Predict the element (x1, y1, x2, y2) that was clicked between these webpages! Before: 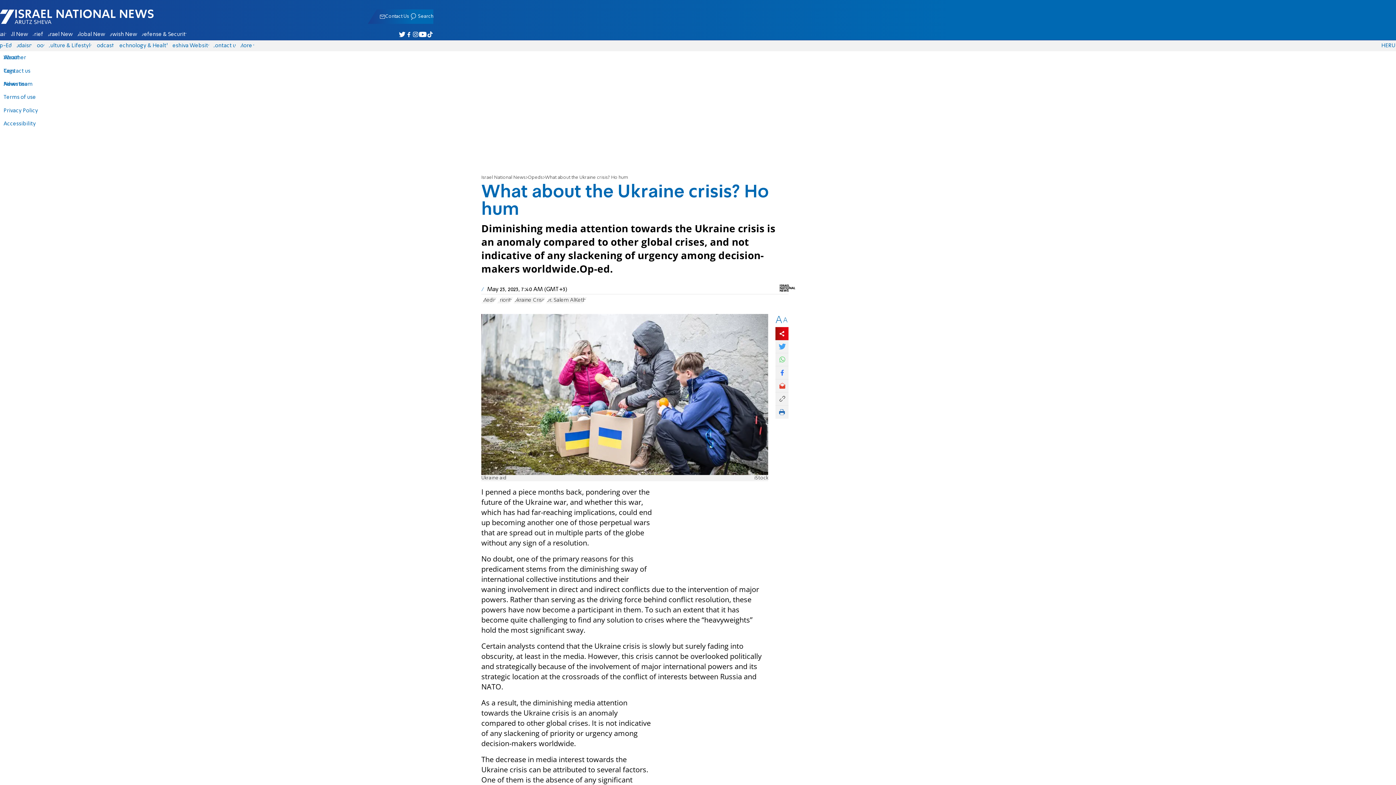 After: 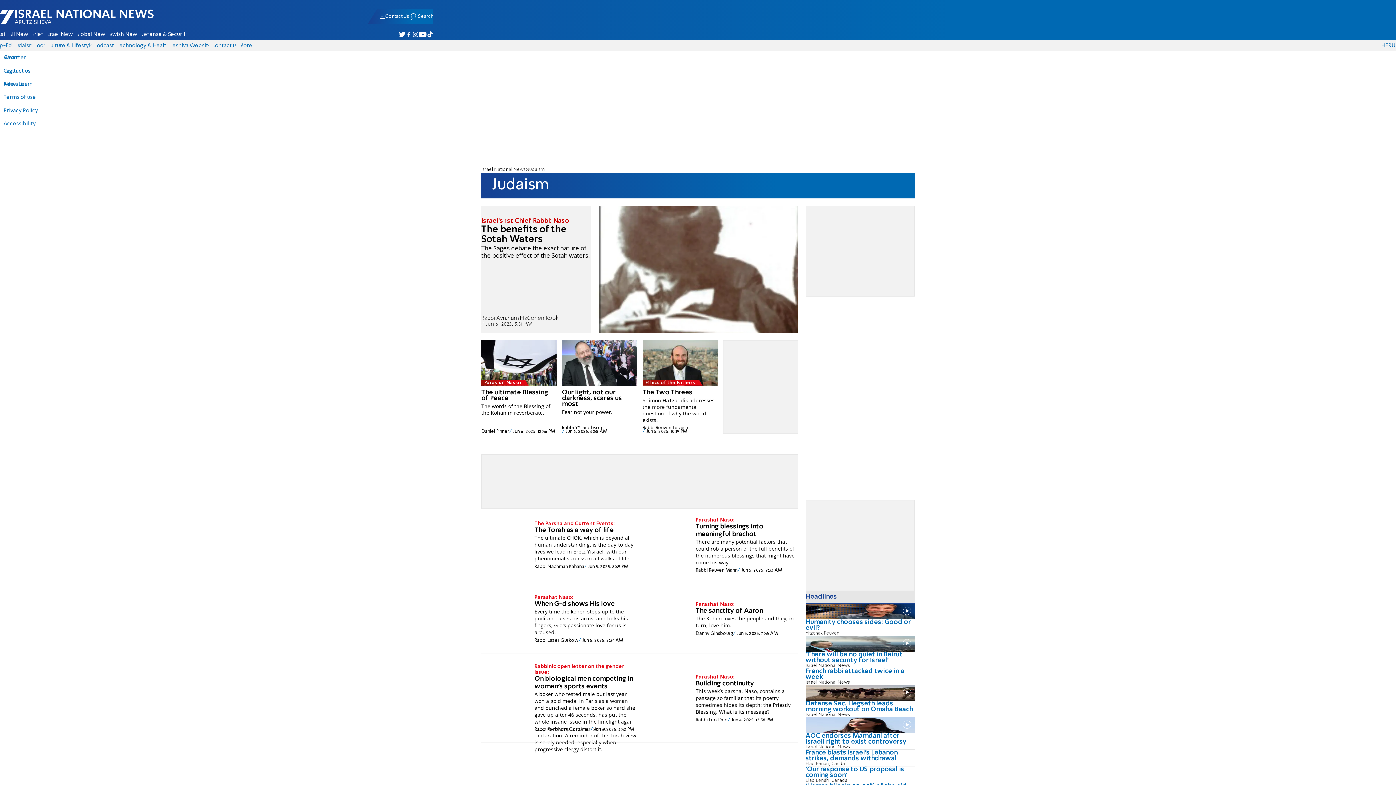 Action: label: Judaism bbox: (14, 43, 34, 48)